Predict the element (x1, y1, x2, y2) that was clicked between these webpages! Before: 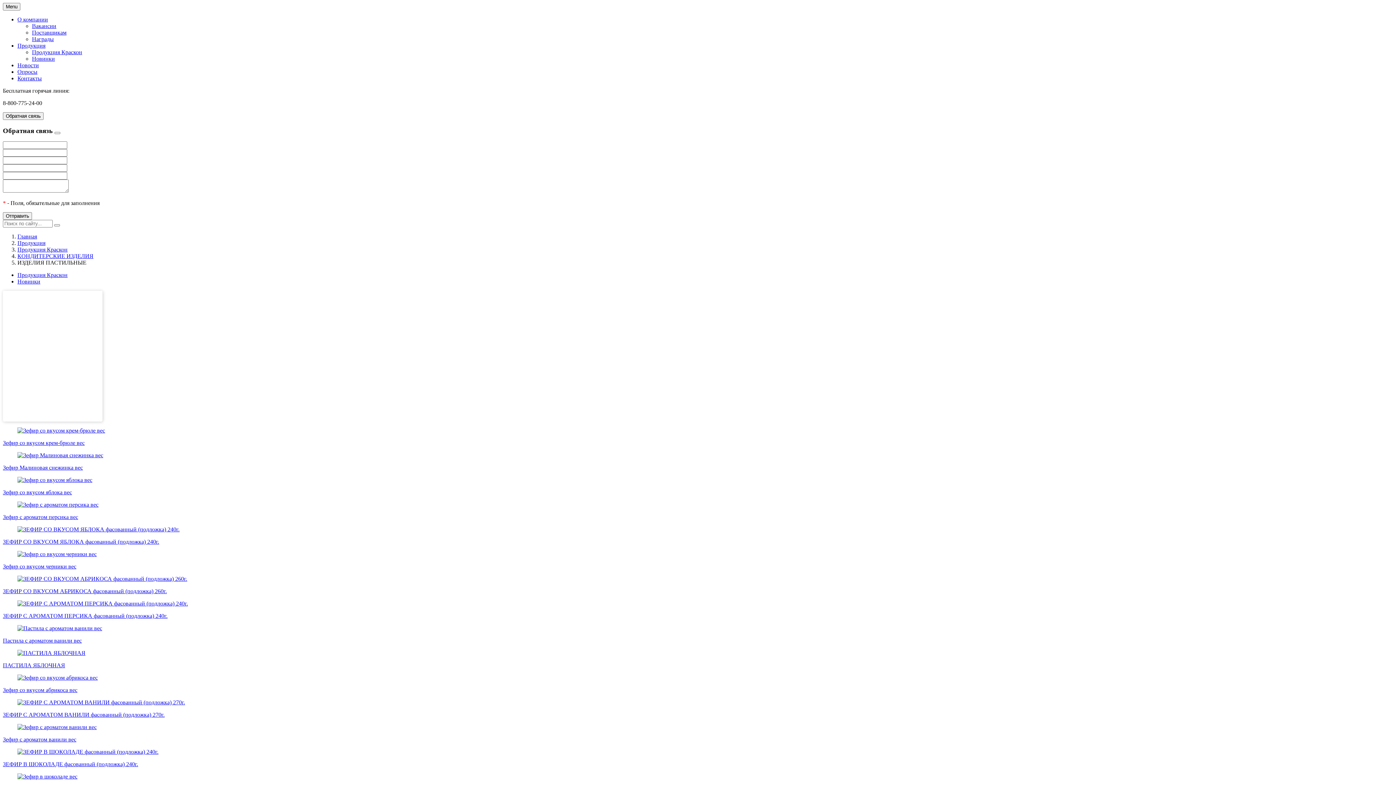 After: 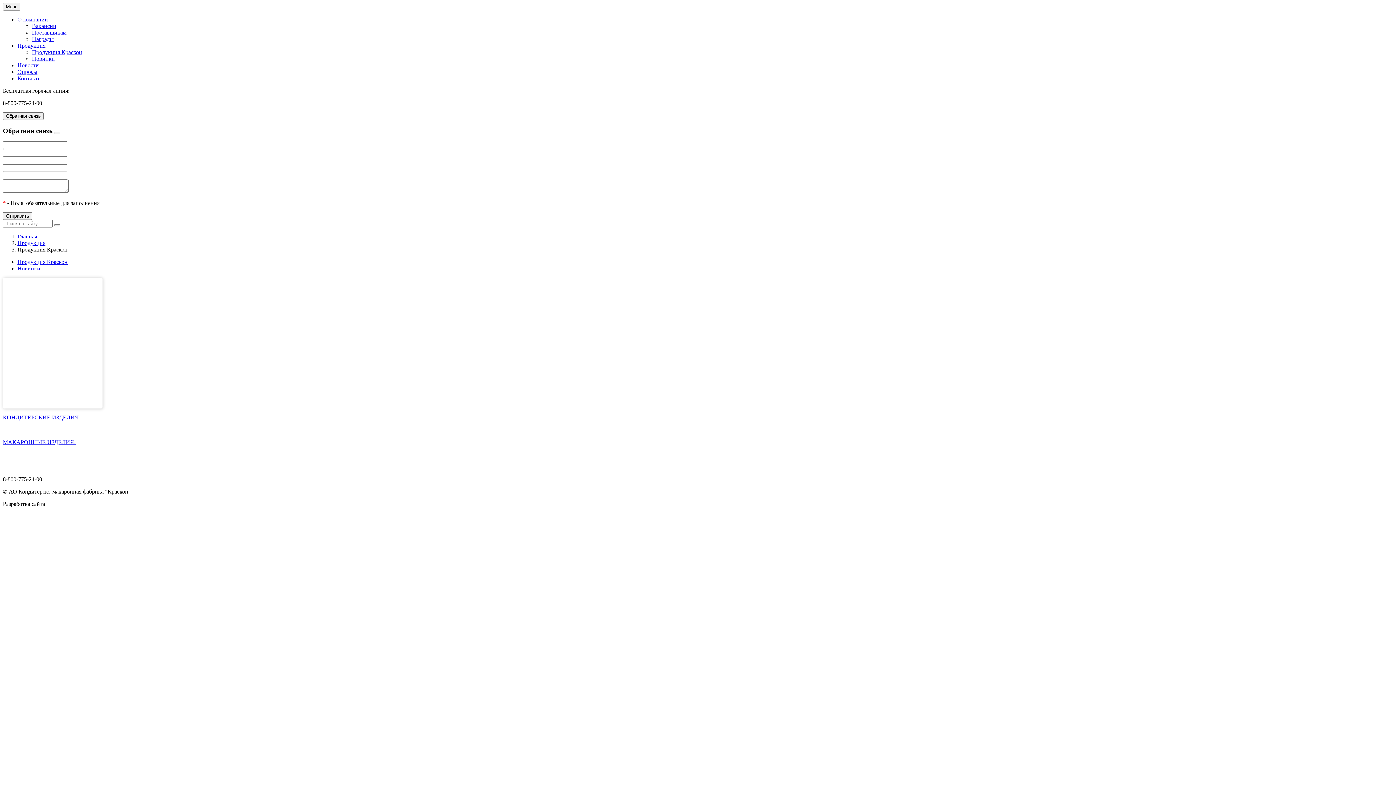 Action: bbox: (17, 246, 67, 252) label: Продукция Краскон